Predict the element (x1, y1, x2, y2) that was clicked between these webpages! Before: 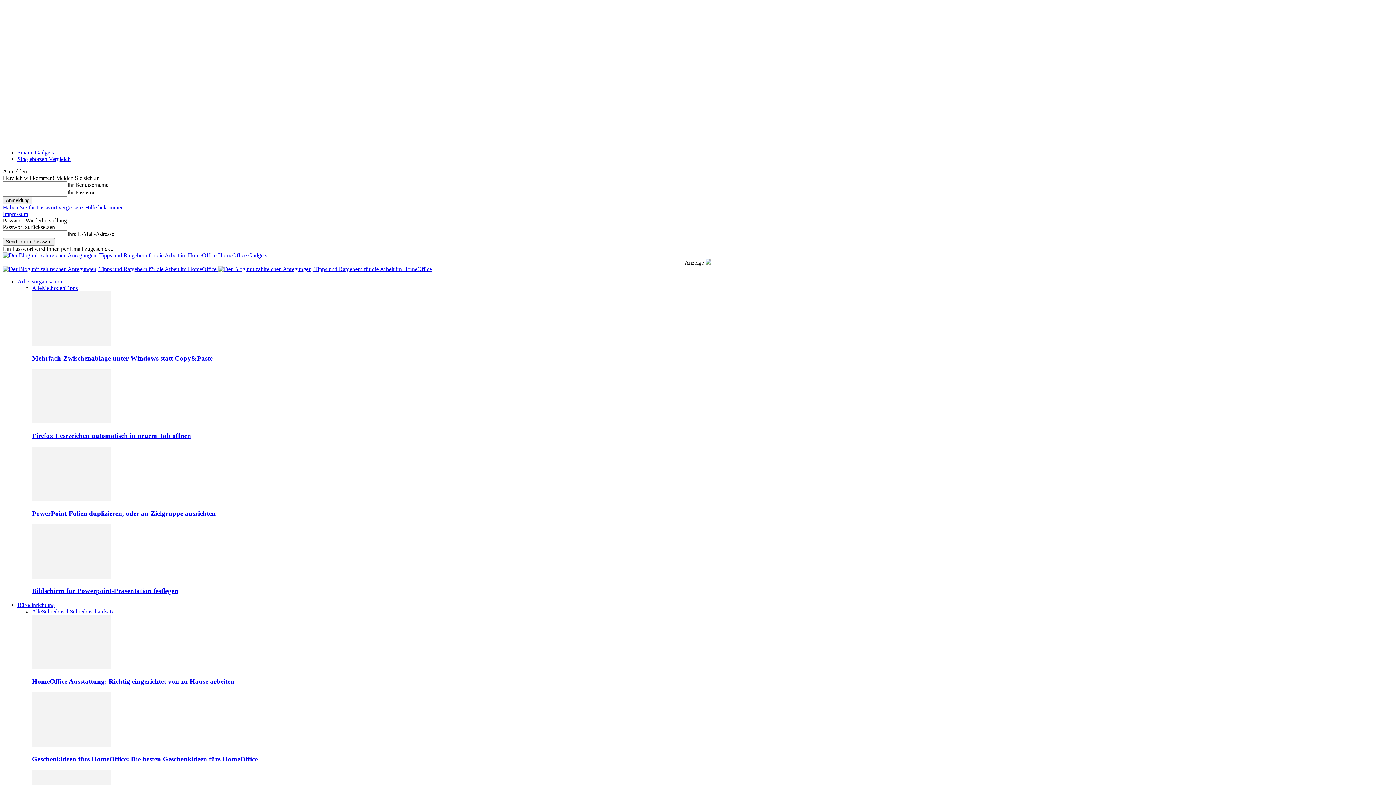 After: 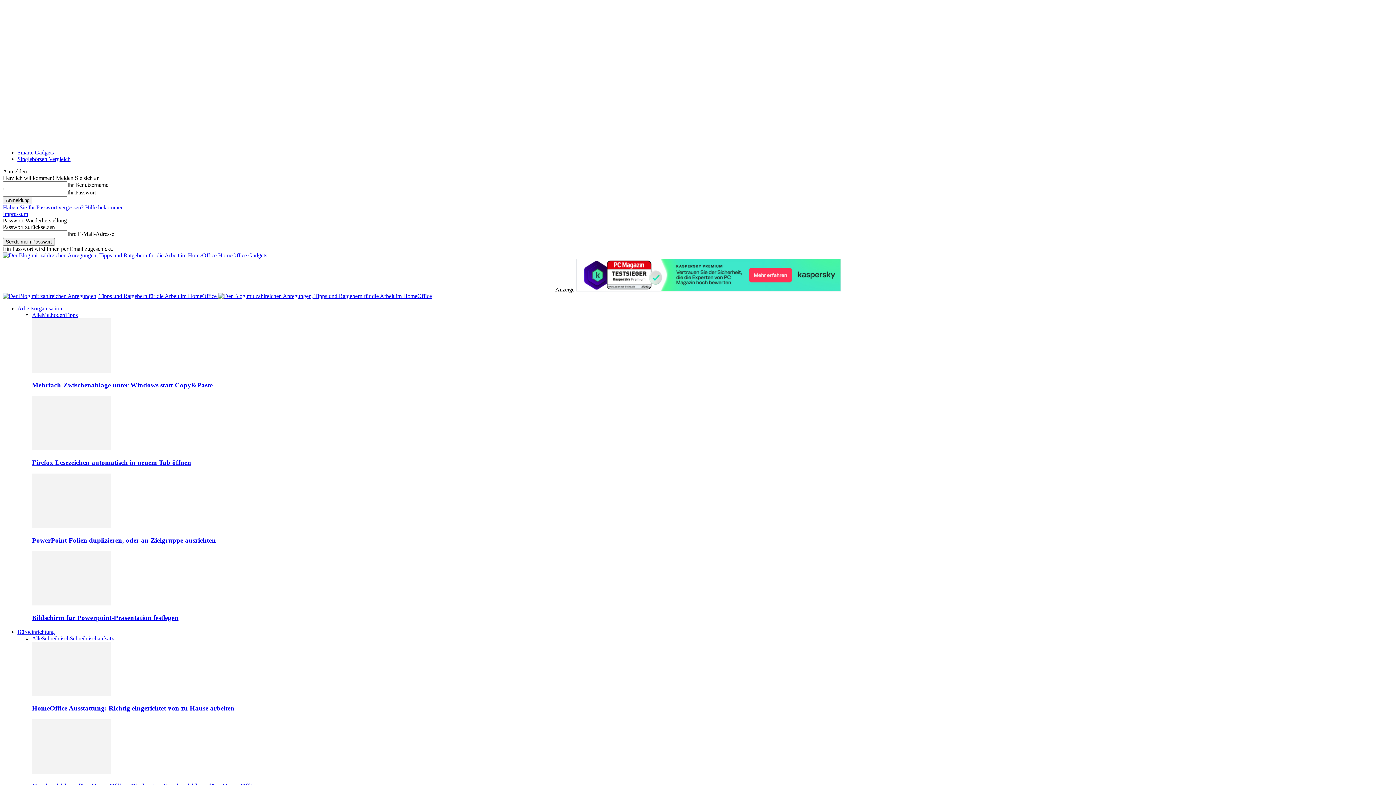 Action: bbox: (41, 285, 65, 291) label: Methoden